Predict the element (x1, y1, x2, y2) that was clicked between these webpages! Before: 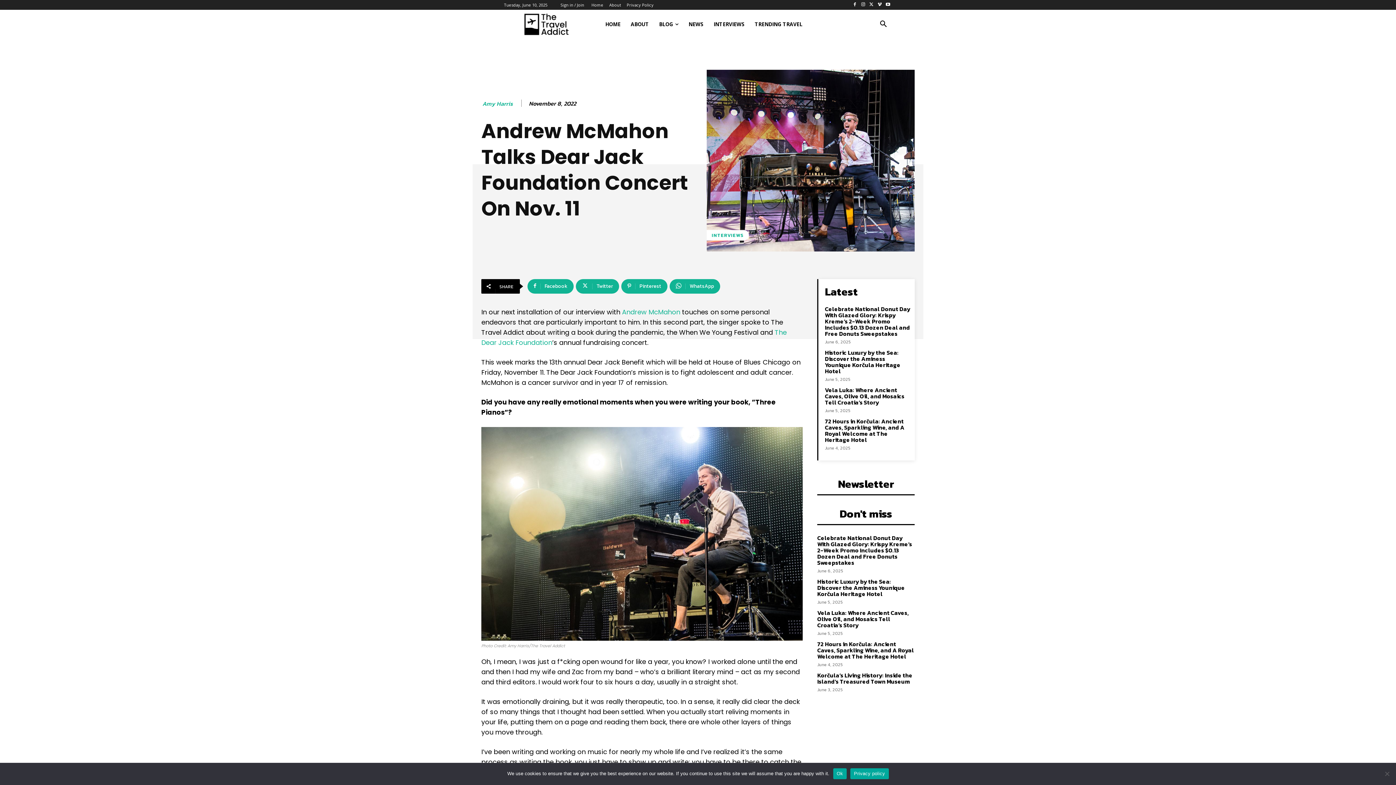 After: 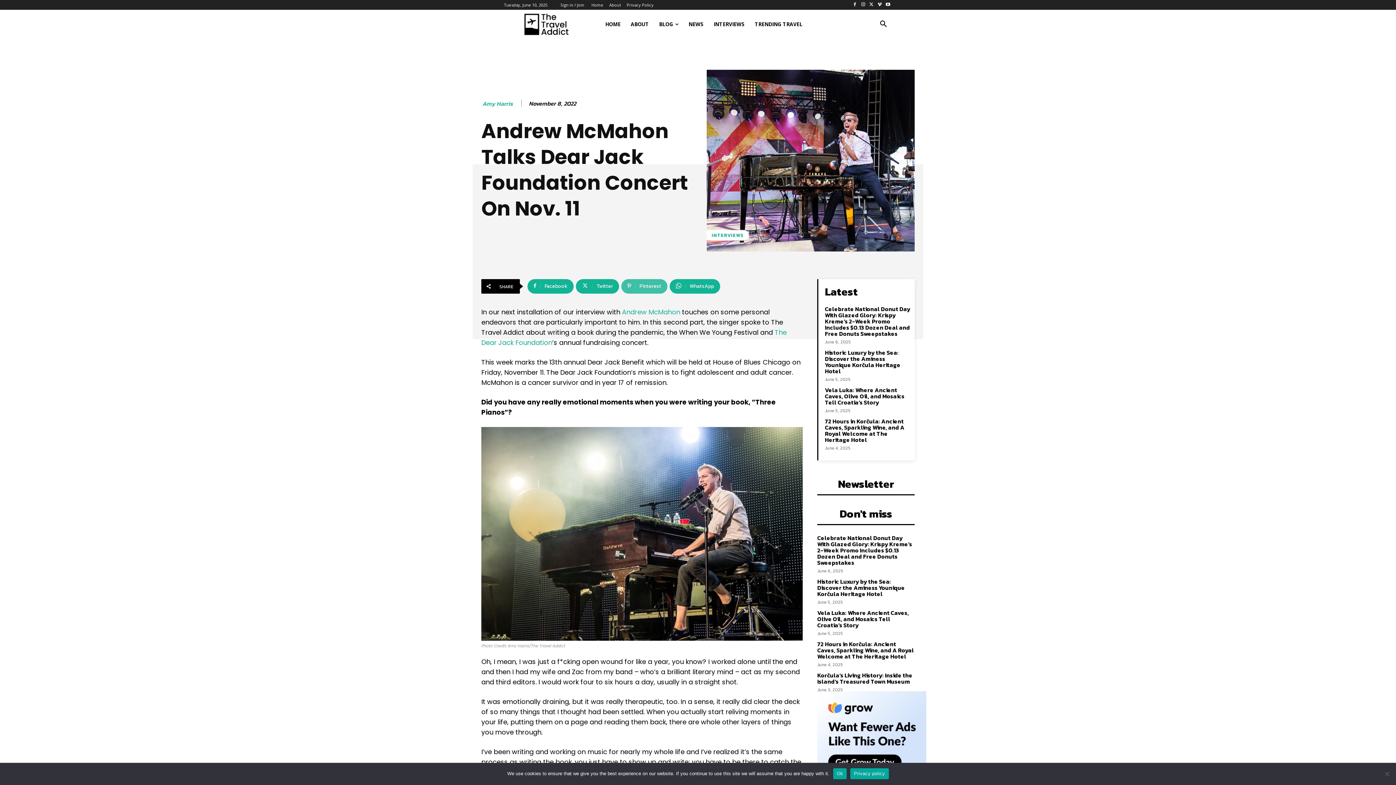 Action: bbox: (621, 279, 667, 293) label: Pinterest